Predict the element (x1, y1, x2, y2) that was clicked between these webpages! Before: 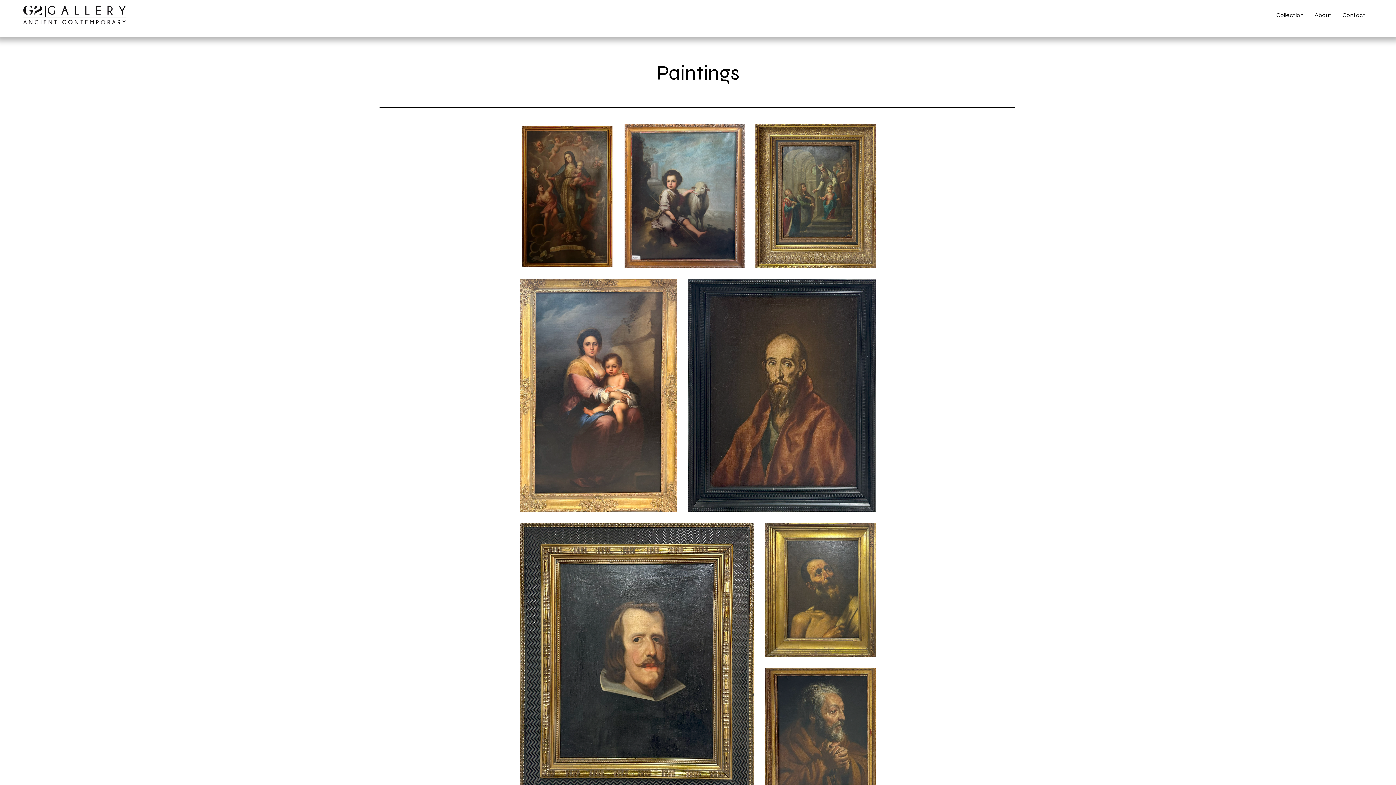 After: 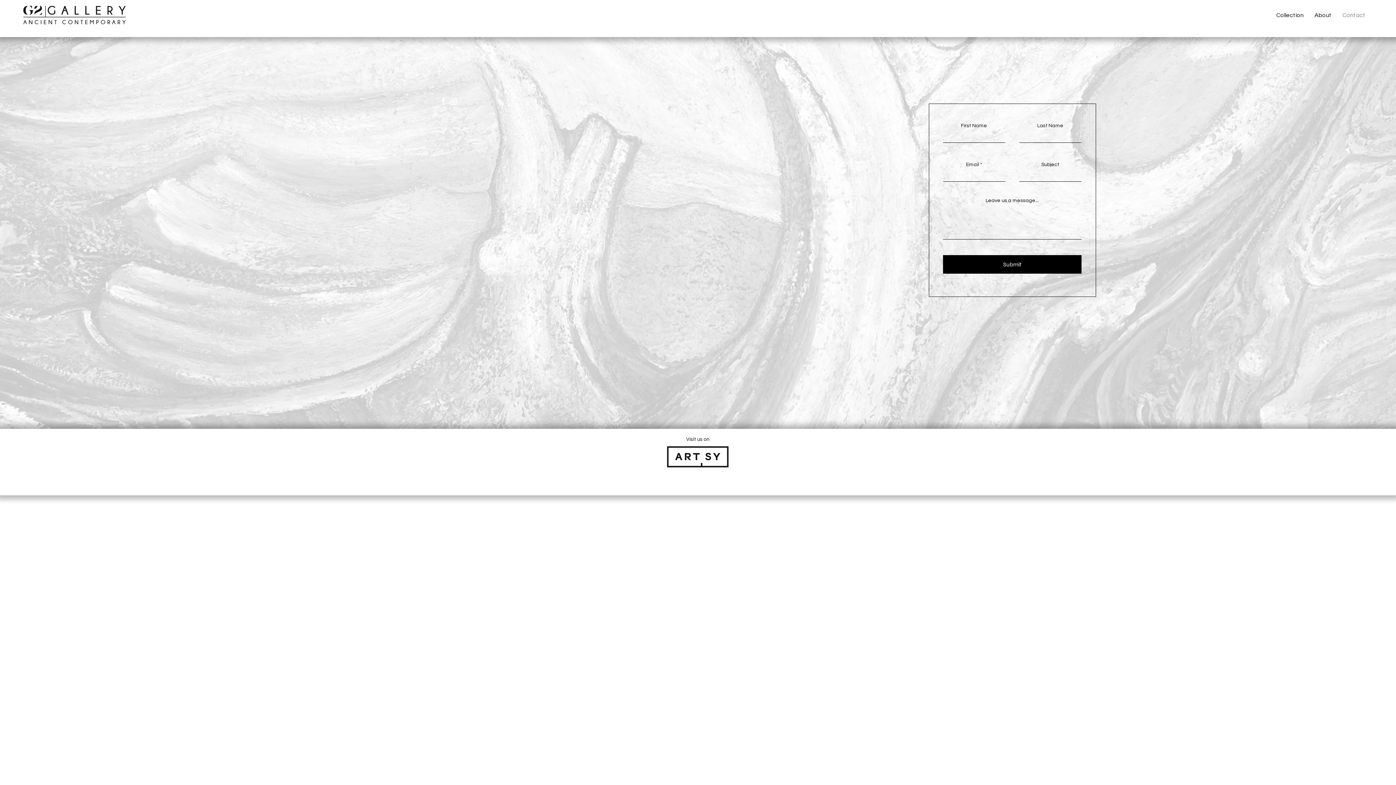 Action: bbox: (1337, 8, 1371, 21) label: Contact